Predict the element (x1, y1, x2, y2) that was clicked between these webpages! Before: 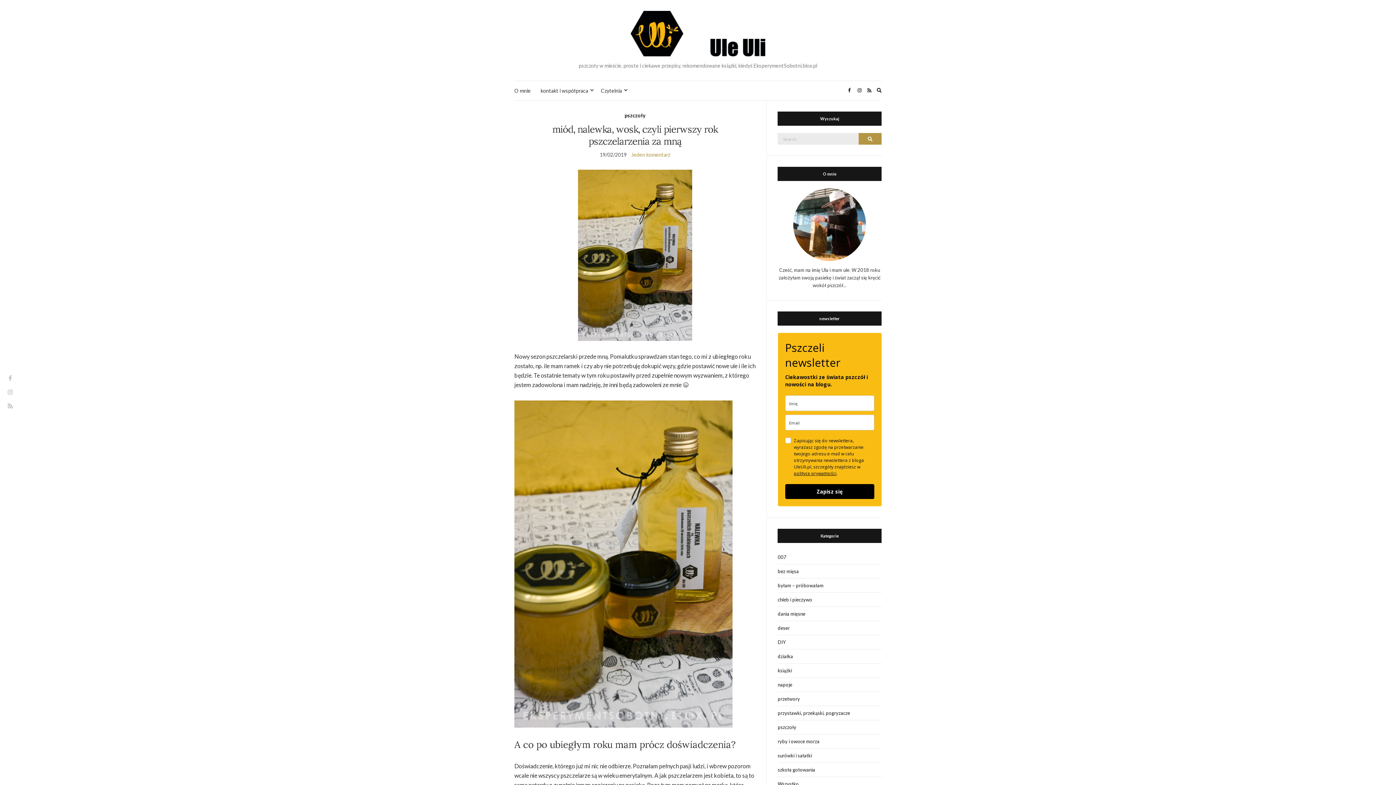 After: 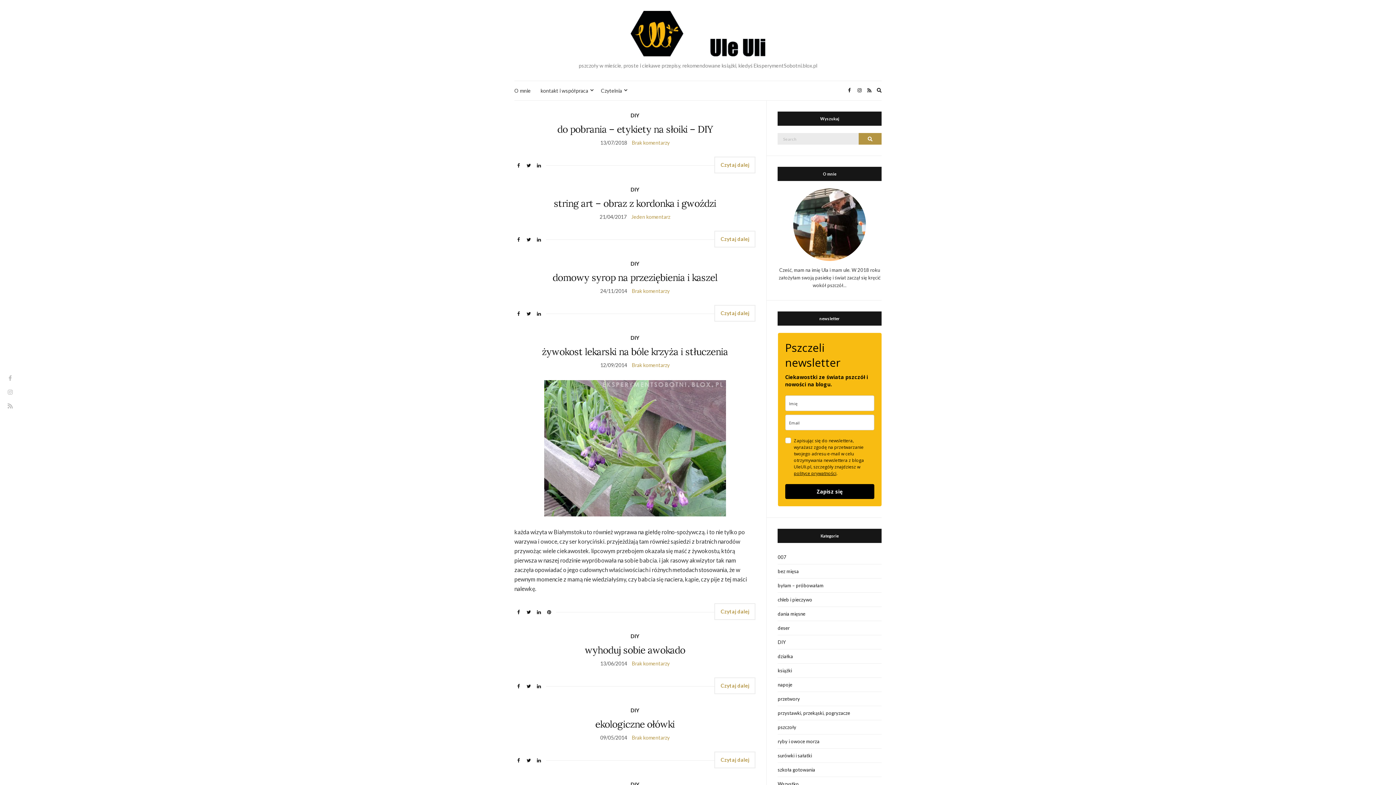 Action: bbox: (777, 635, 881, 649) label: DIY